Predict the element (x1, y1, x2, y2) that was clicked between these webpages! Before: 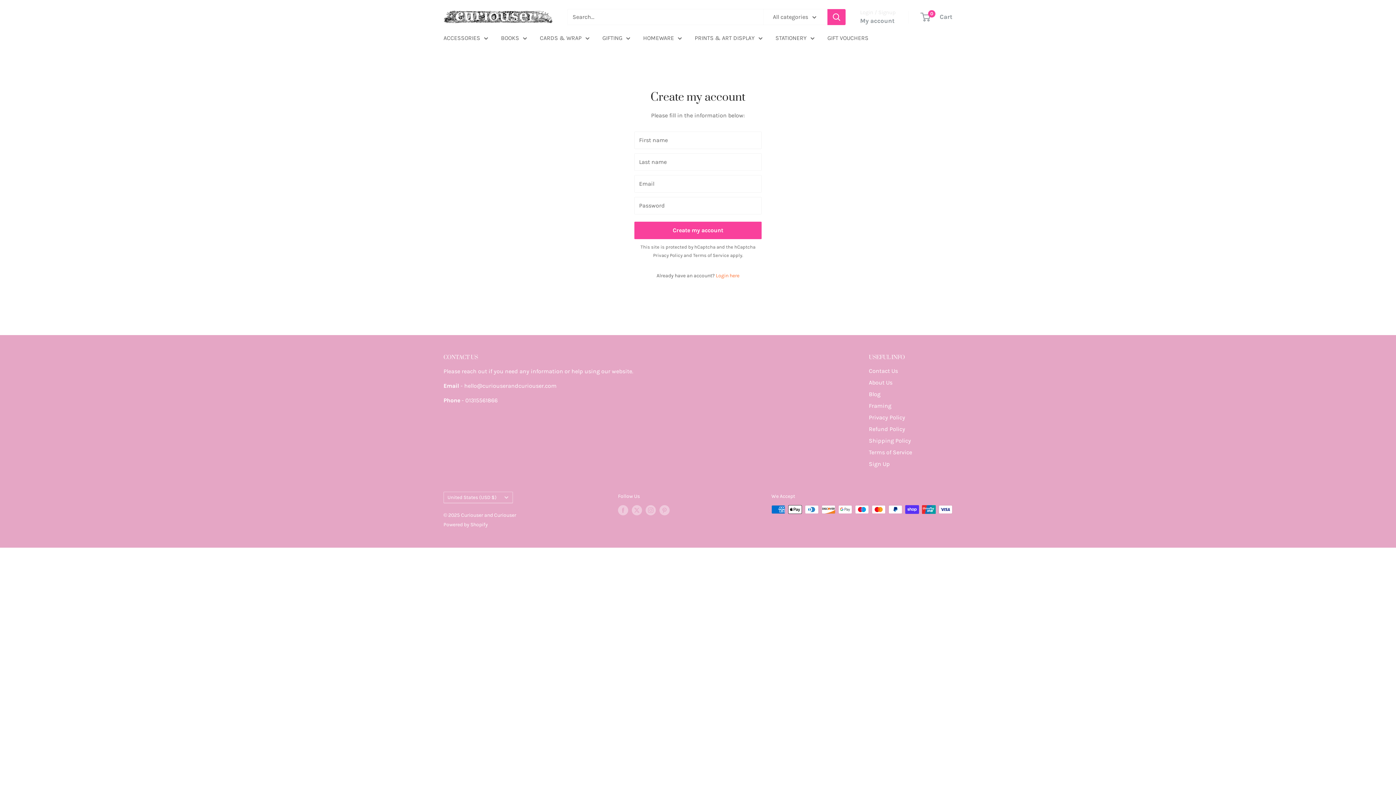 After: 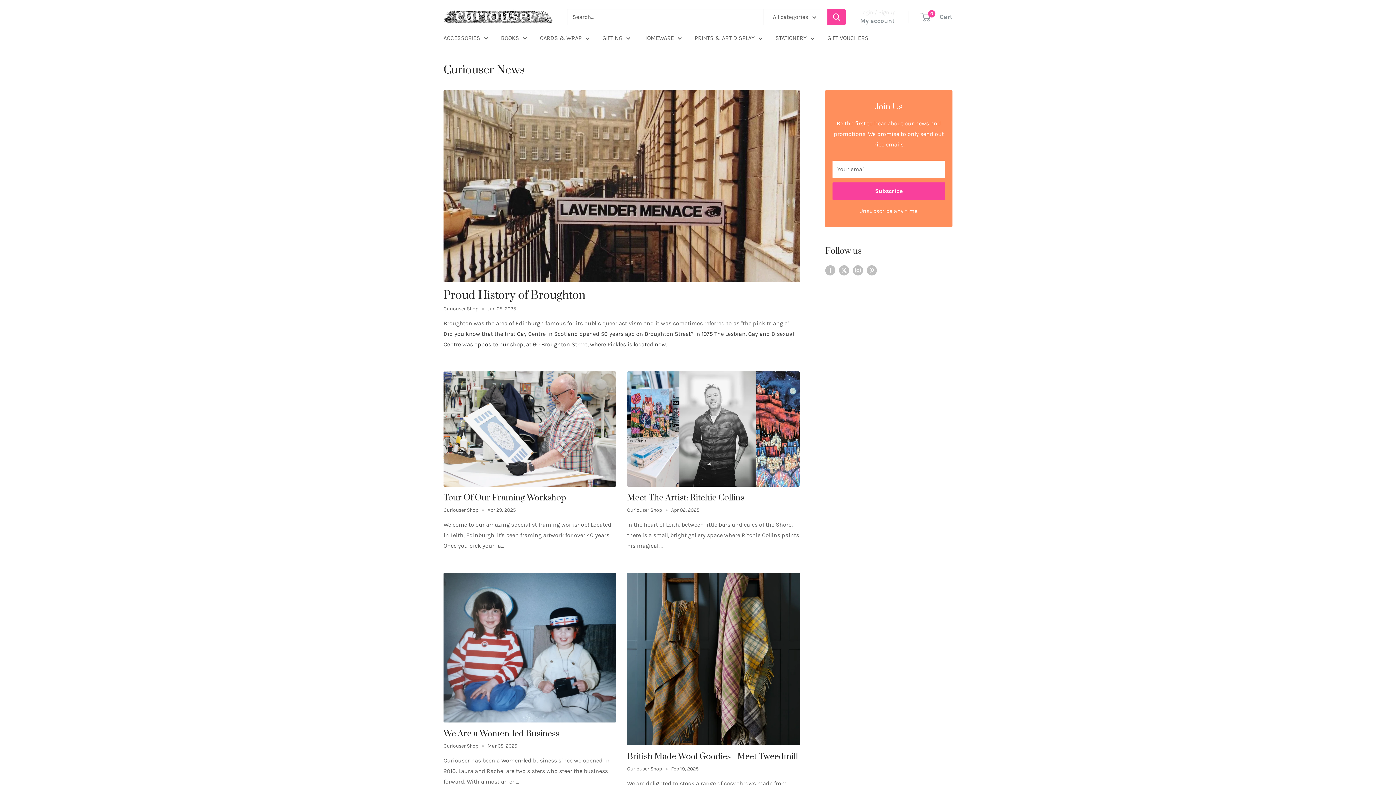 Action: label: Blog bbox: (869, 388, 952, 400)